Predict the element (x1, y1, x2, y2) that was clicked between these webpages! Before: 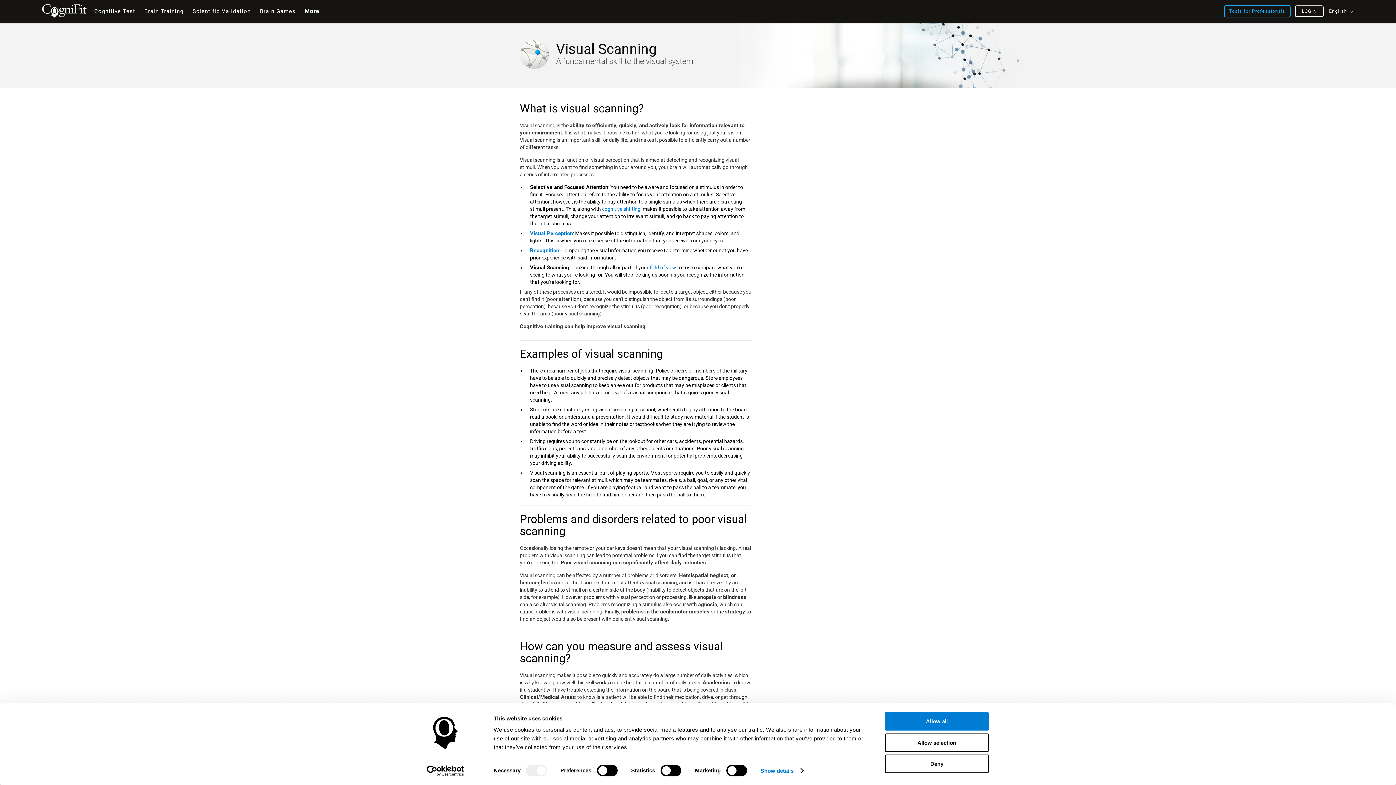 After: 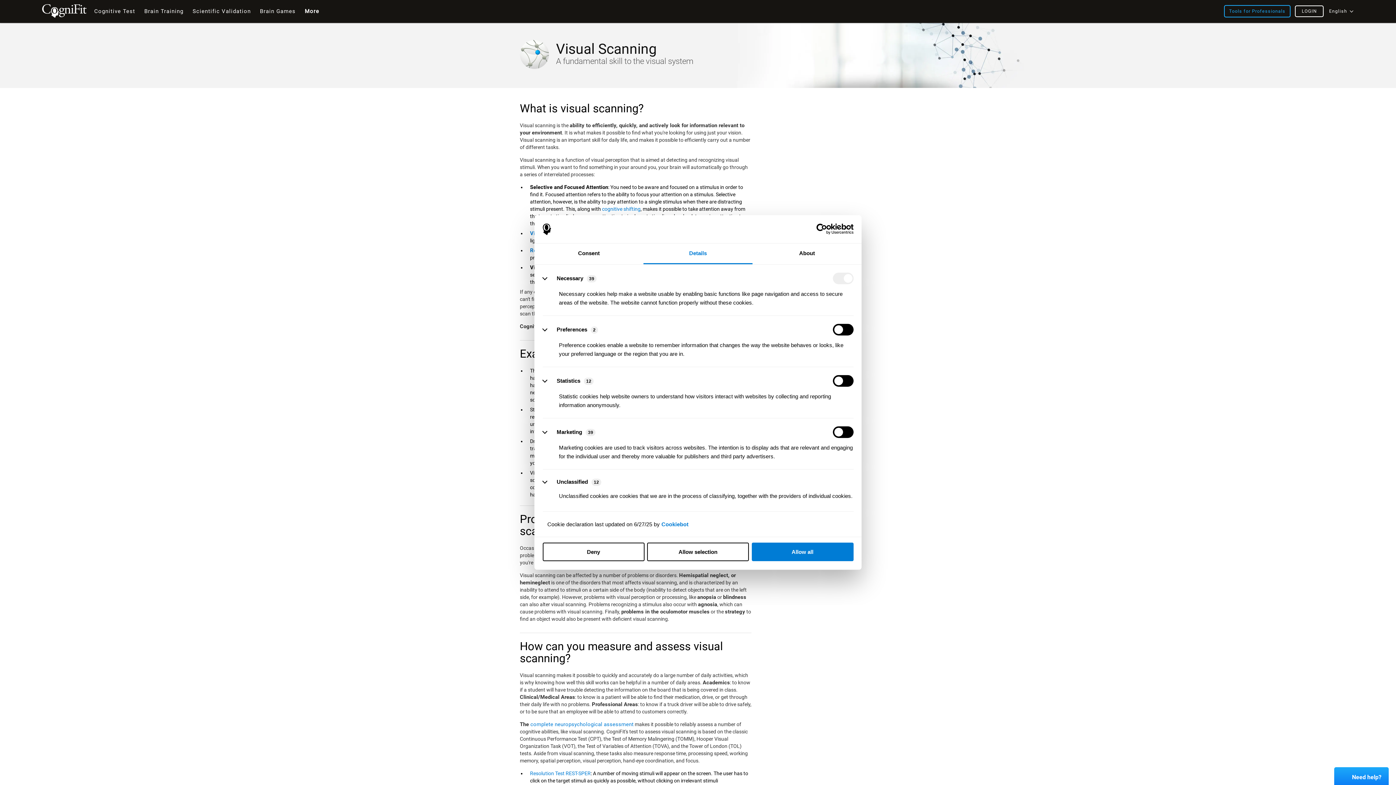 Action: bbox: (760, 765, 803, 776) label: Show details